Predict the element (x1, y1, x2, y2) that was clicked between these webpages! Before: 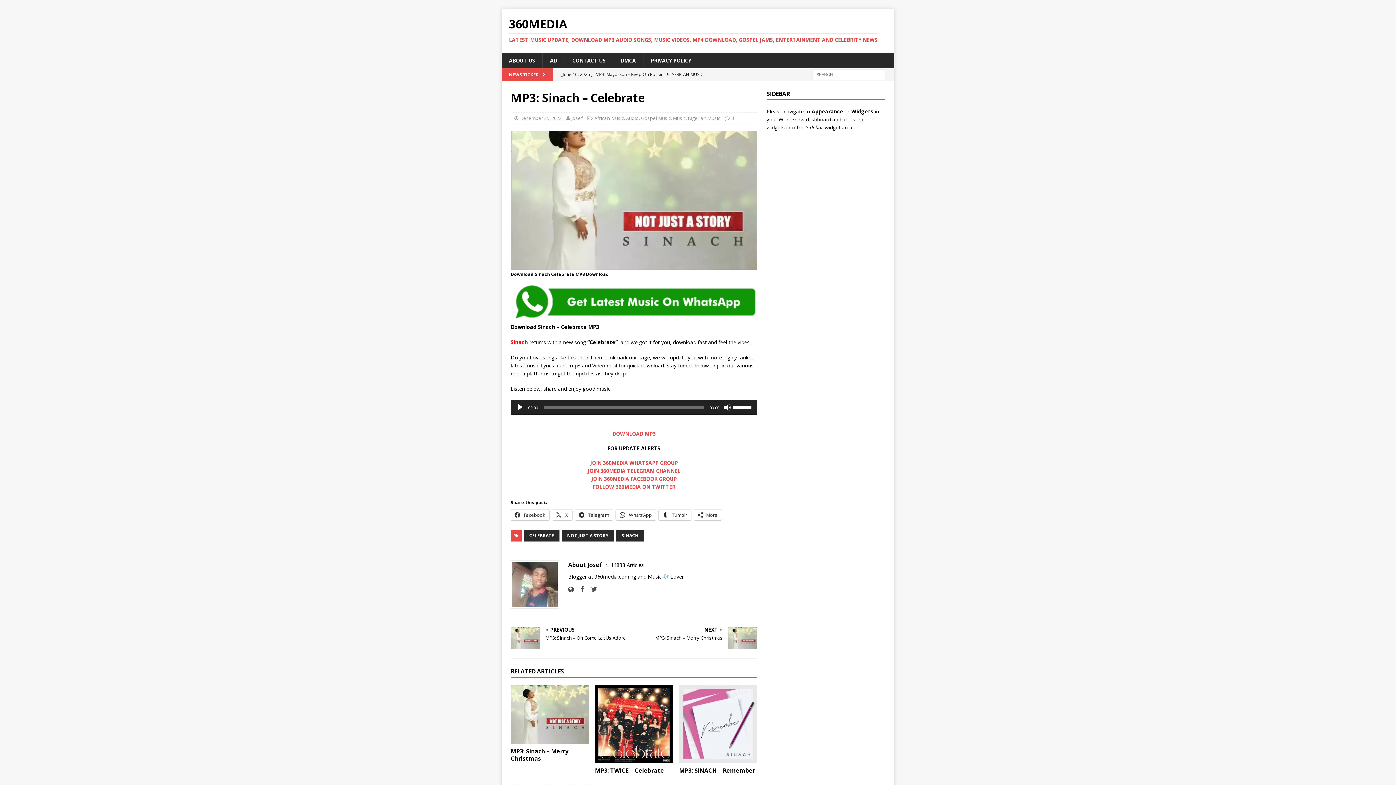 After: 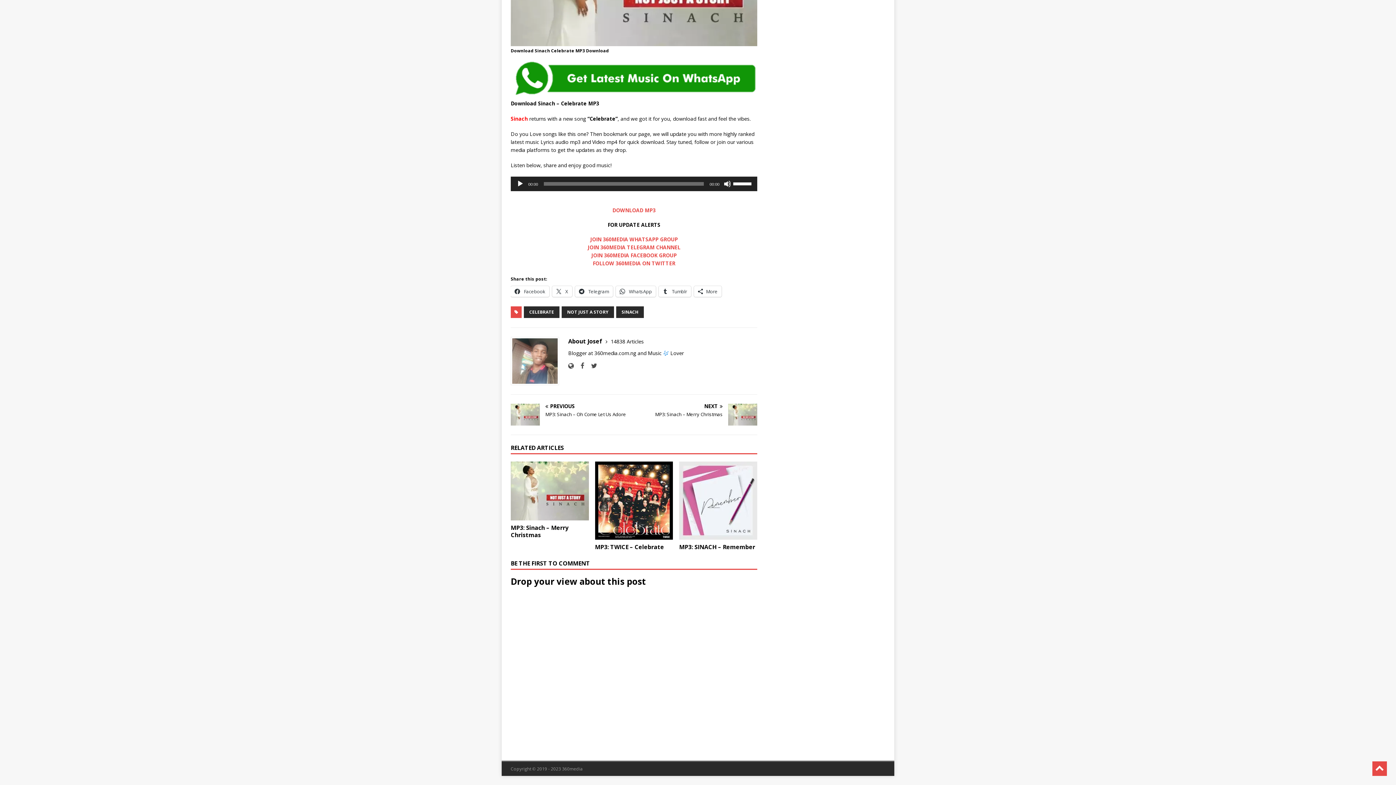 Action: bbox: (731, 114, 734, 121) label: 0